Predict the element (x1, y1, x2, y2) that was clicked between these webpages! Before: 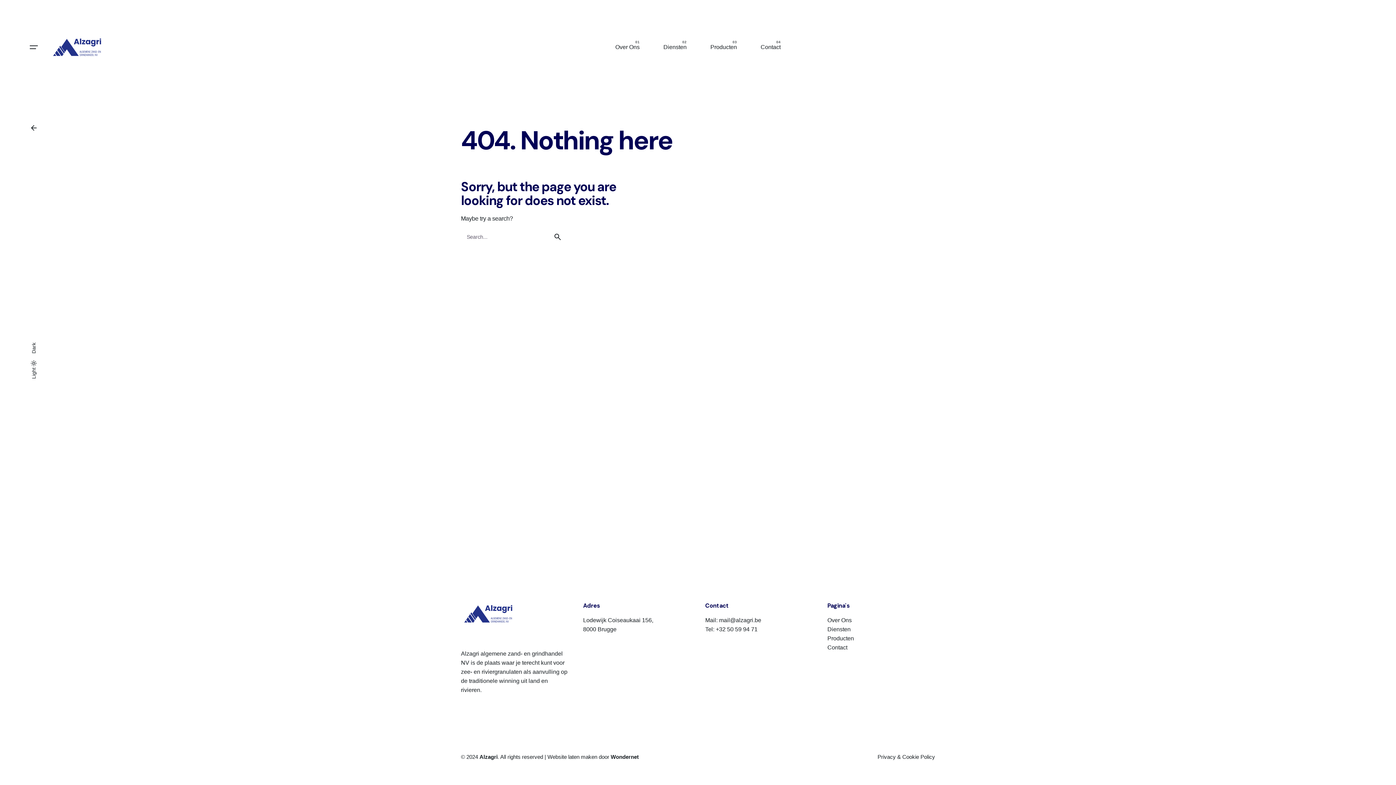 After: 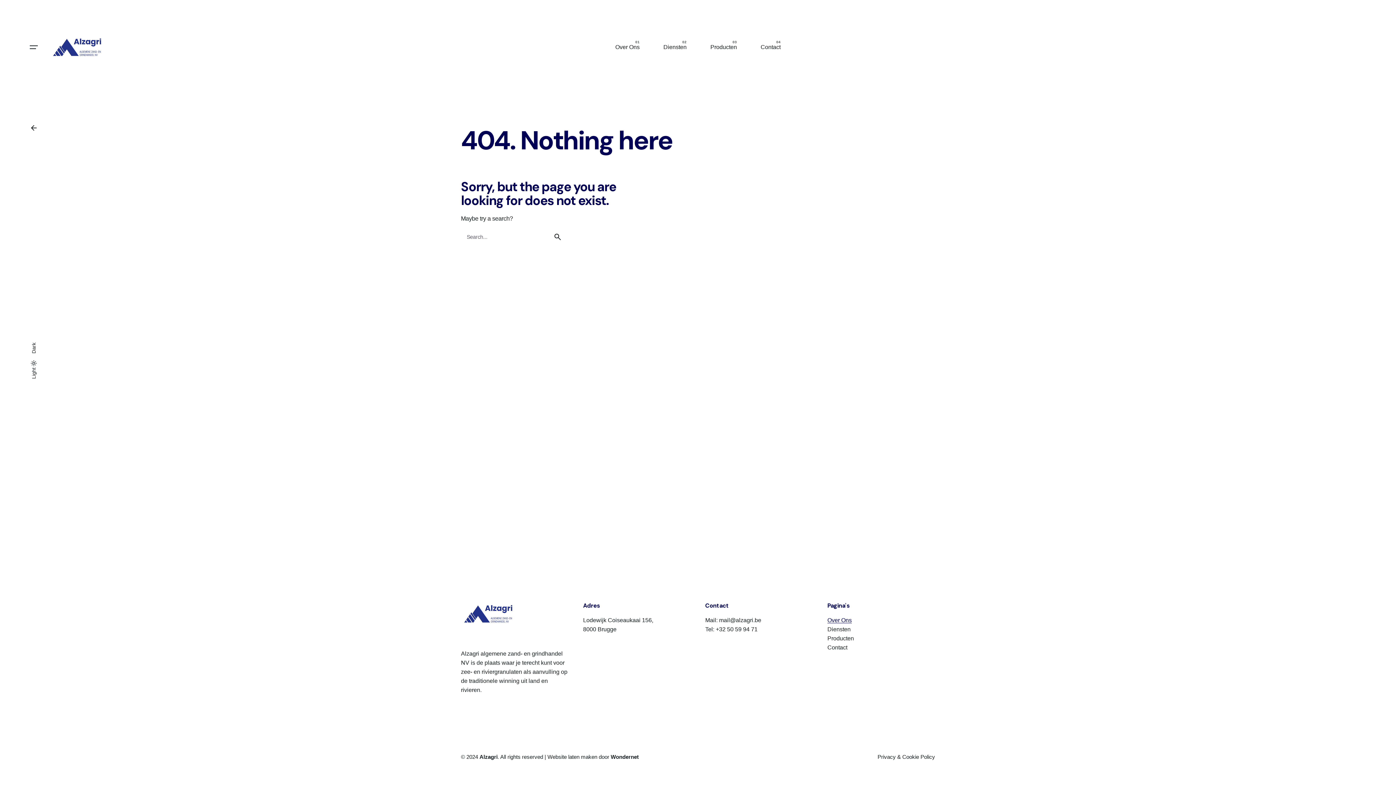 Action: bbox: (827, 616, 852, 623) label: Over Ons